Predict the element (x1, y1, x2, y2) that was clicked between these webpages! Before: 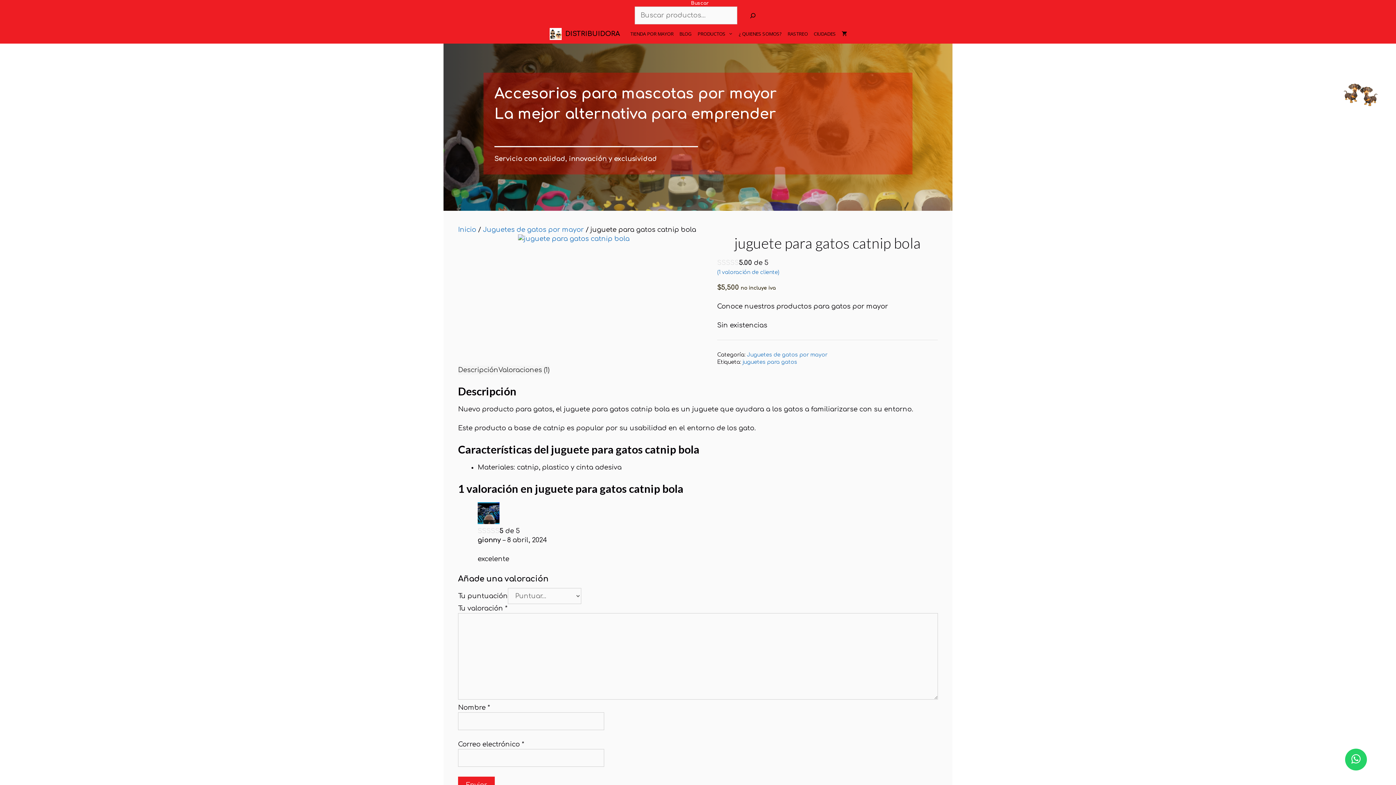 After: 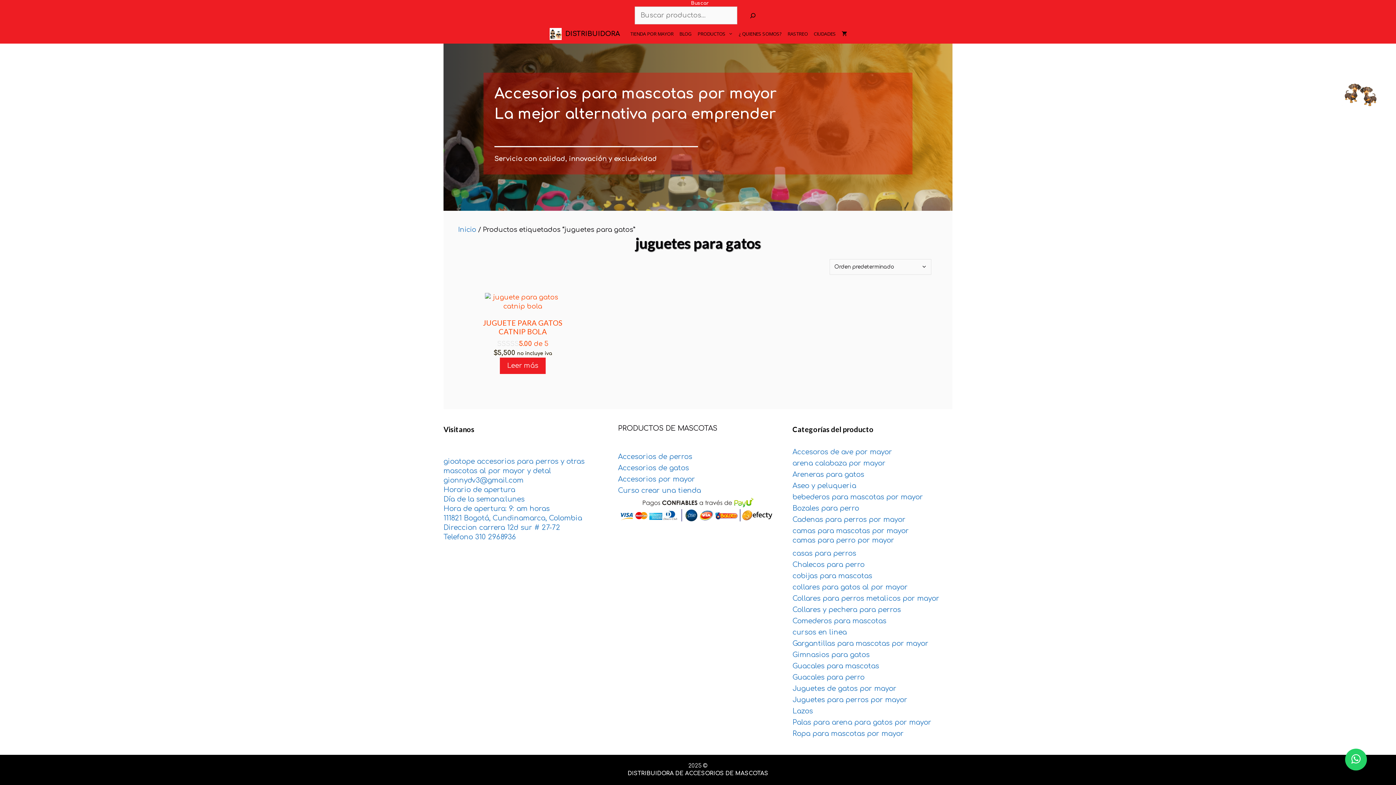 Action: label: juguetes para gatos bbox: (742, 359, 797, 365)